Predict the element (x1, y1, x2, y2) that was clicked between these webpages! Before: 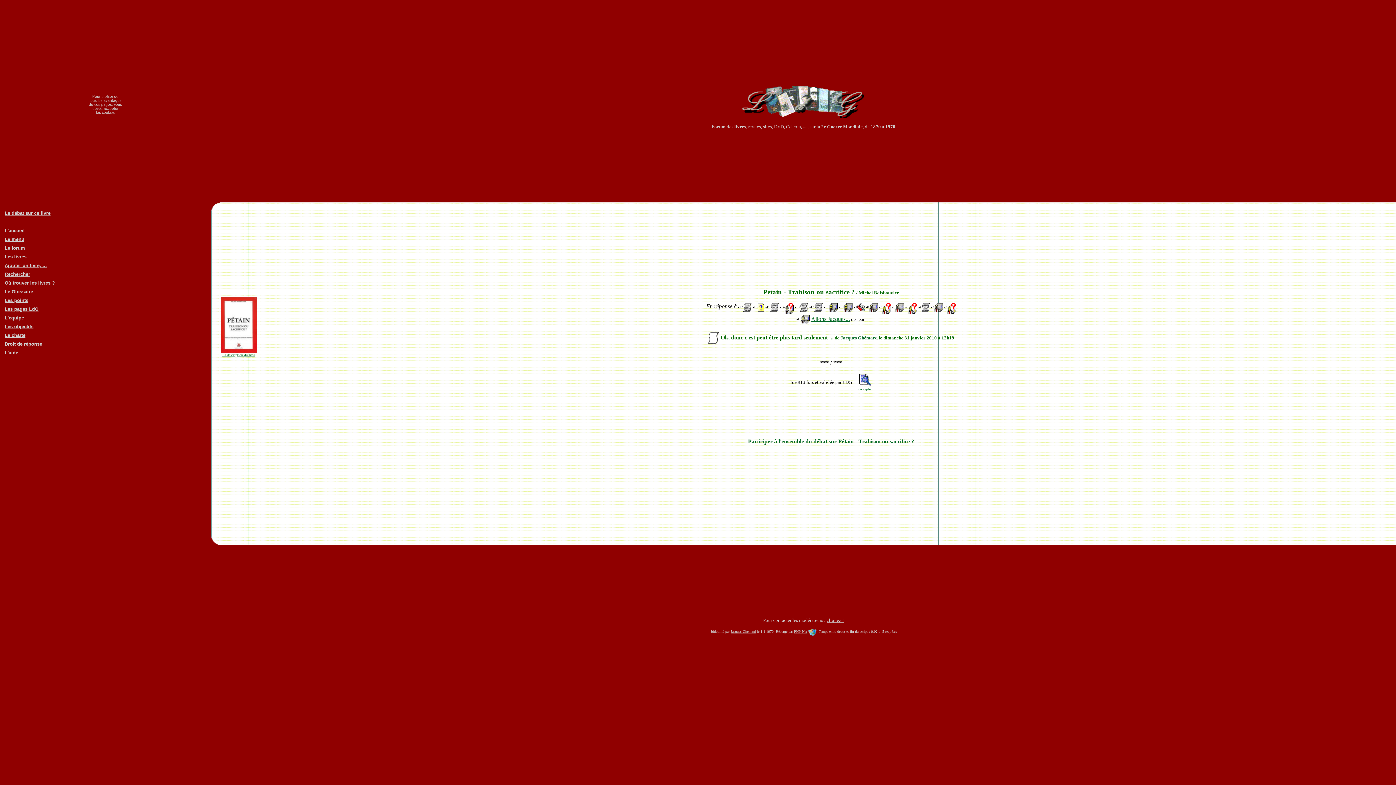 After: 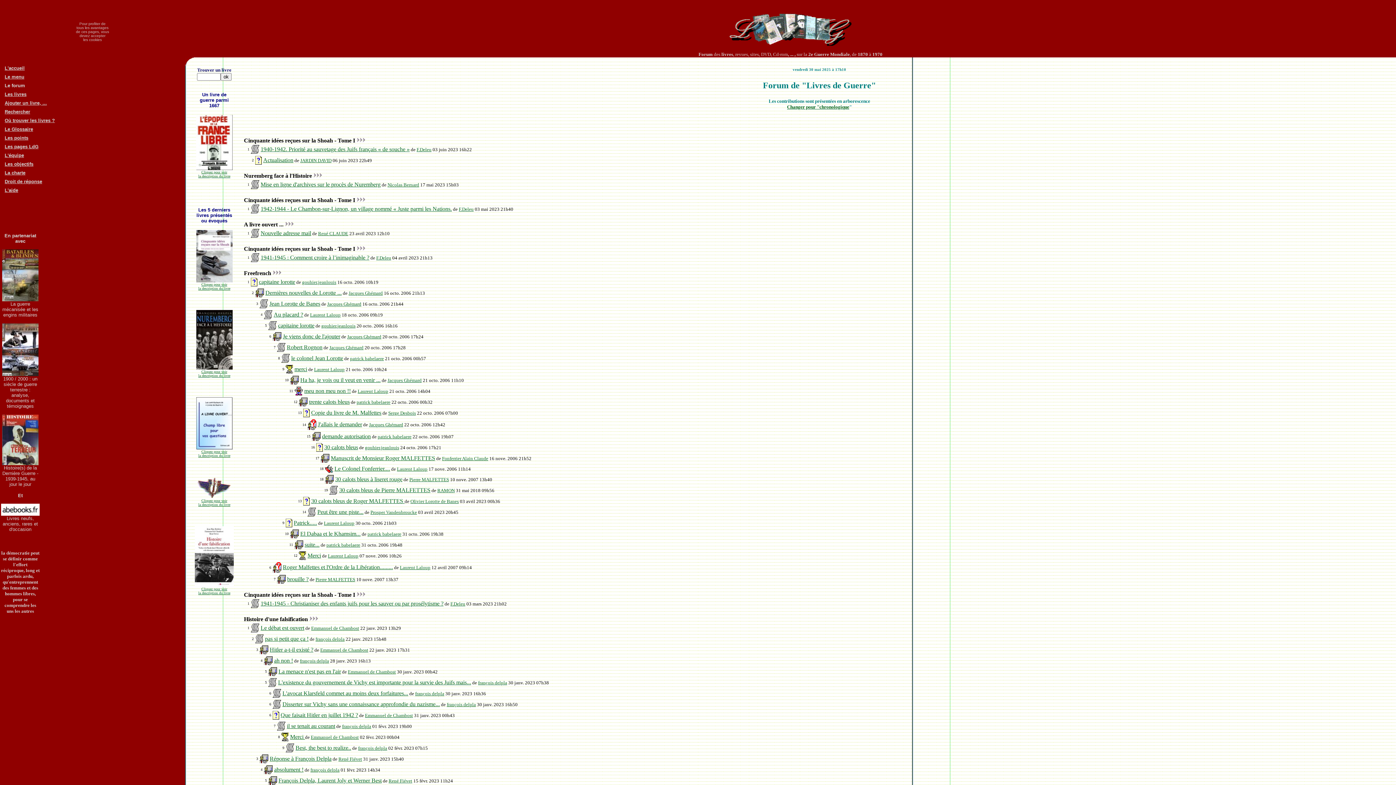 Action: bbox: (4, 244, 25, 250) label: Le forum